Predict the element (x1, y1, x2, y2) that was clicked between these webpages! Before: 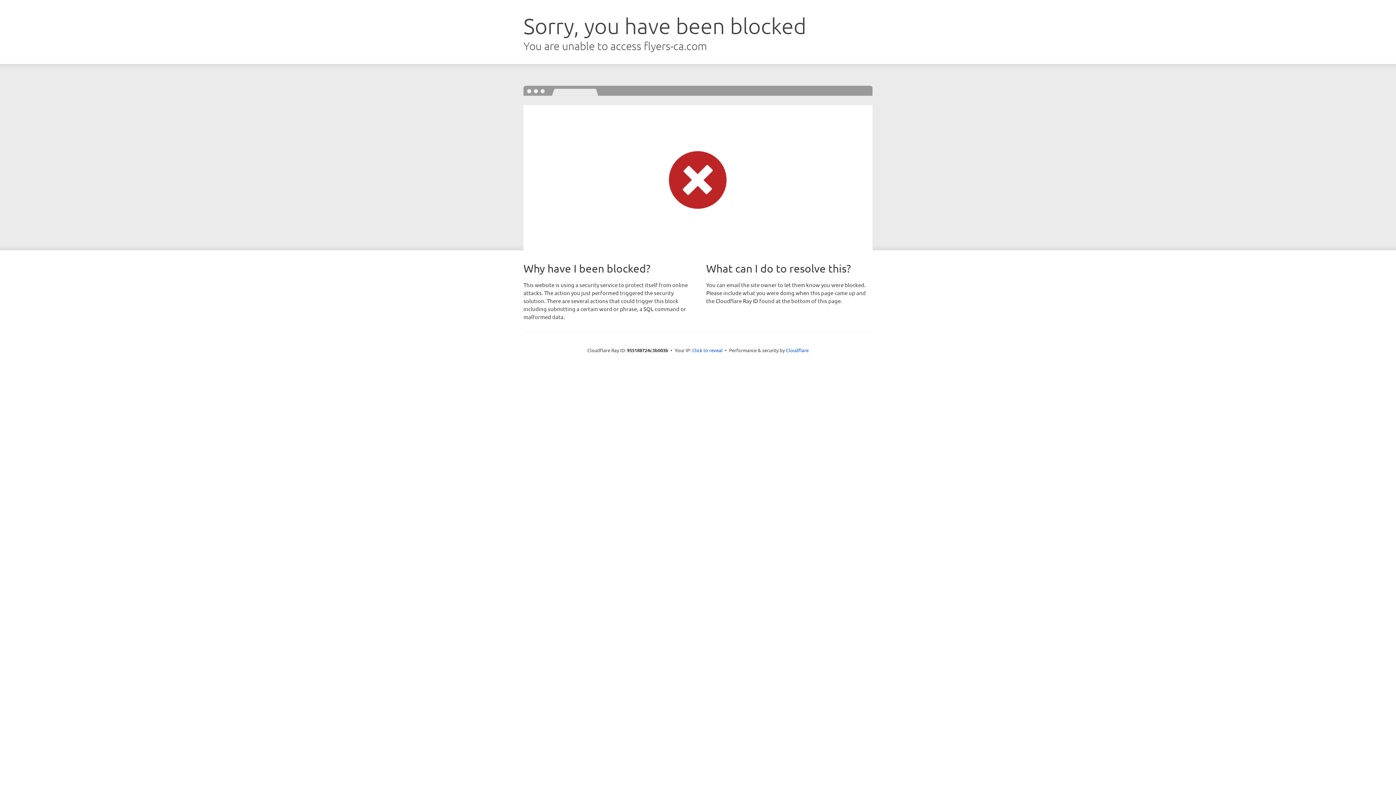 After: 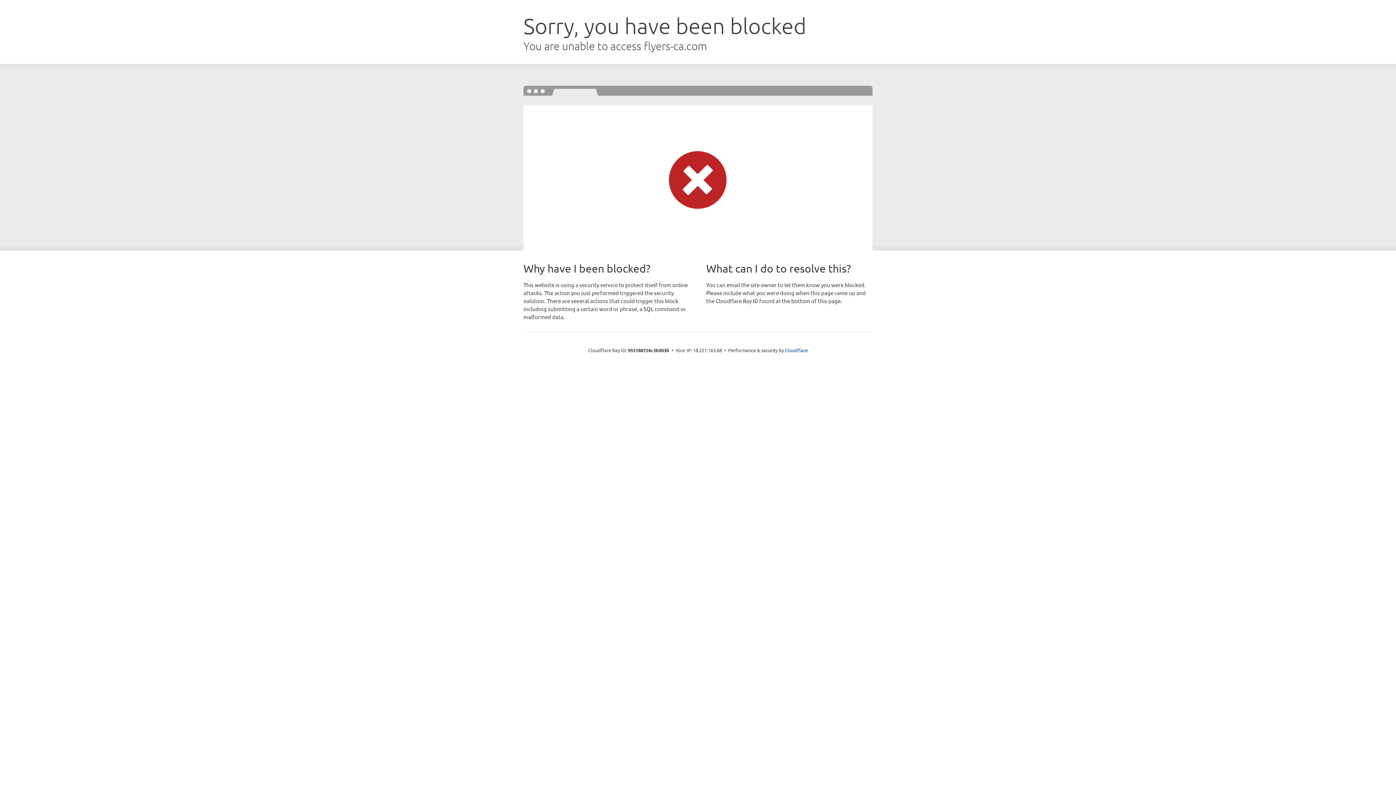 Action: label: Click to reveal bbox: (692, 346, 722, 353)